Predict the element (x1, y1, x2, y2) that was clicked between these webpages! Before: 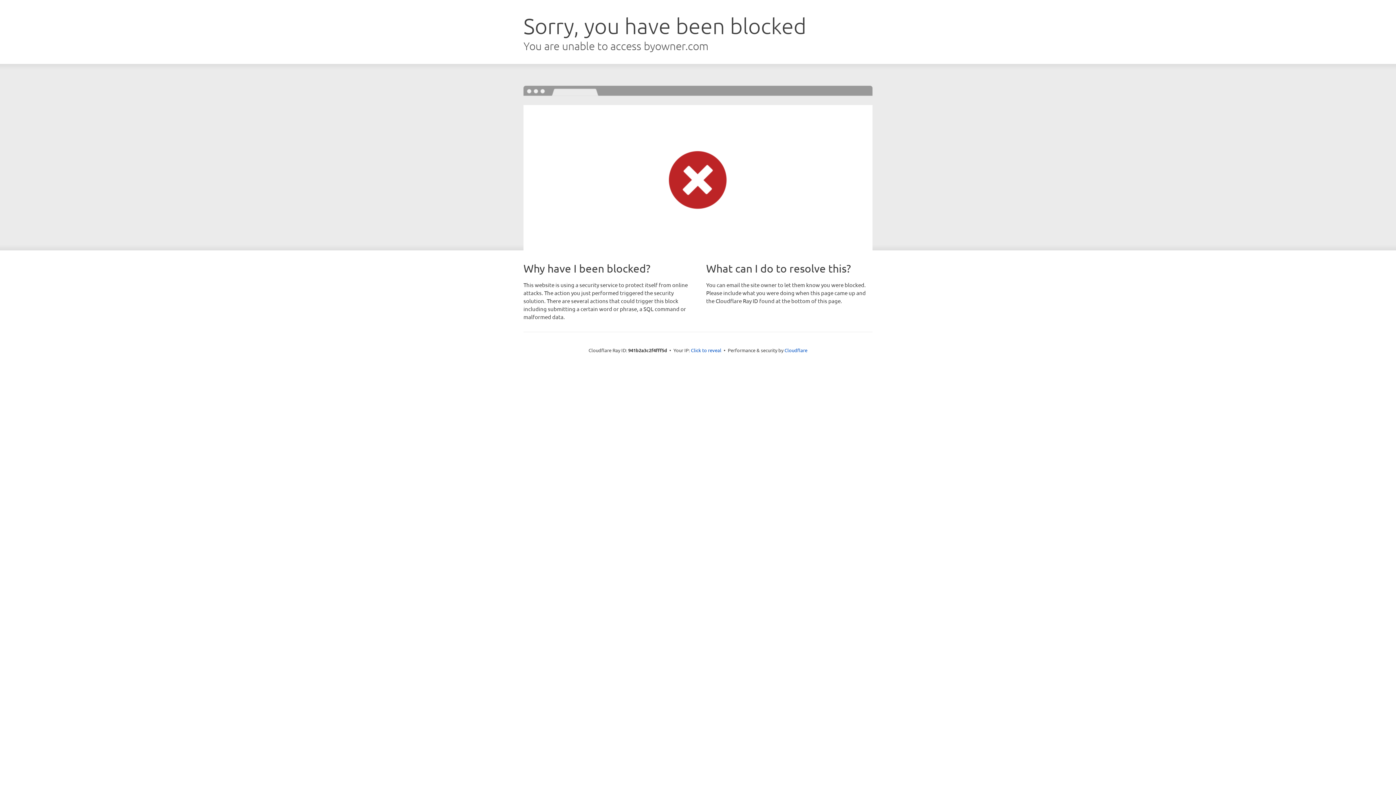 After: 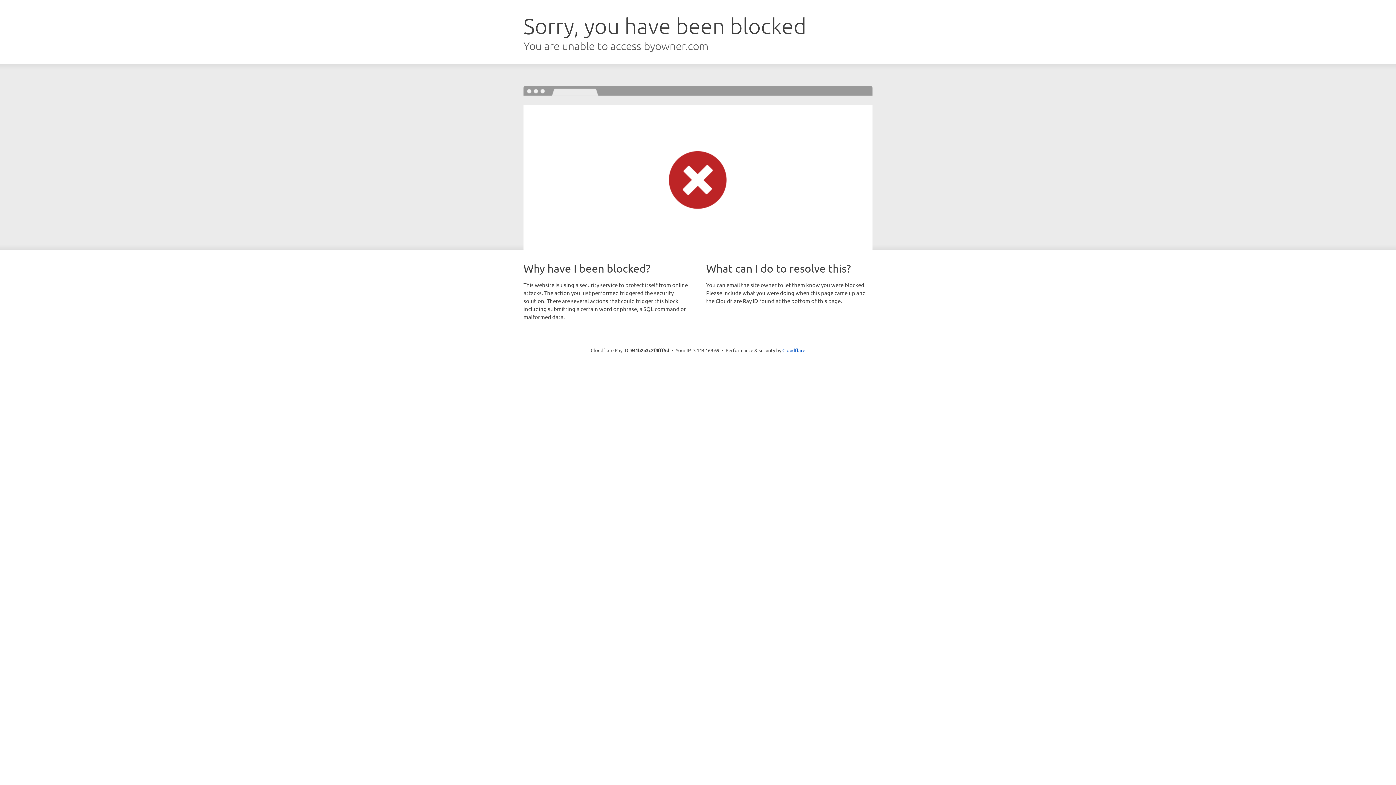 Action: label: Click to reveal bbox: (691, 346, 721, 353)